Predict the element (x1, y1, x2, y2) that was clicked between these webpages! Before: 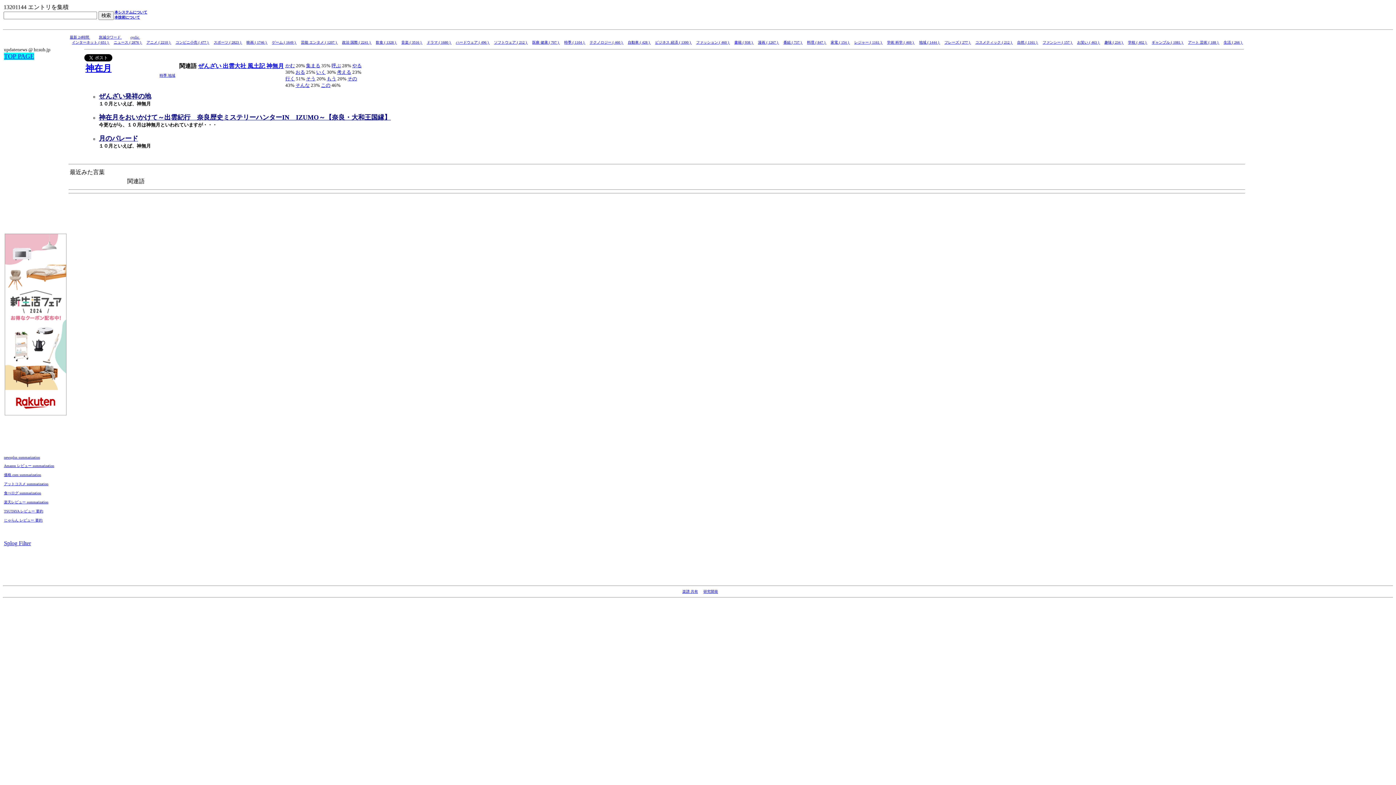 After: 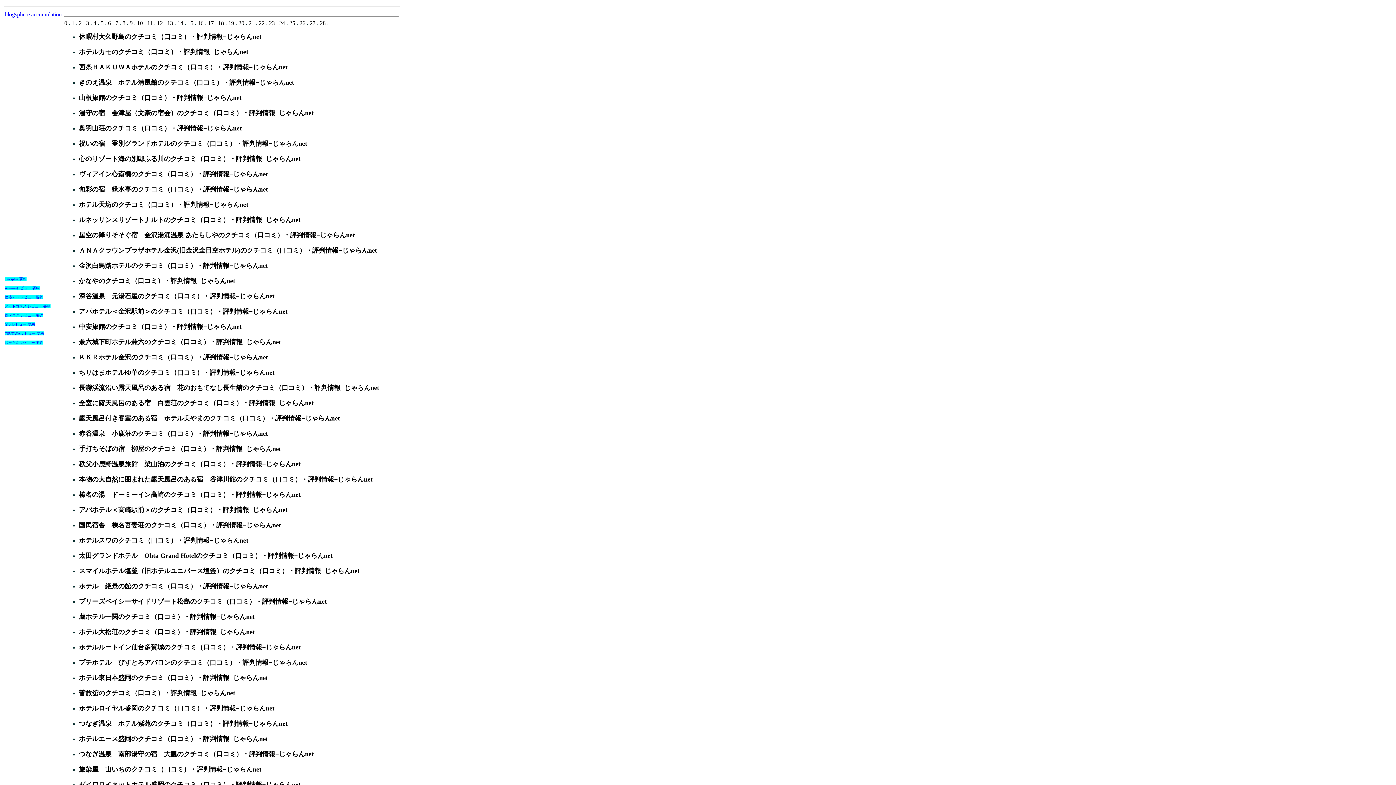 Action: bbox: (4, 518, 42, 522) label: じゃらん レビュー 要約